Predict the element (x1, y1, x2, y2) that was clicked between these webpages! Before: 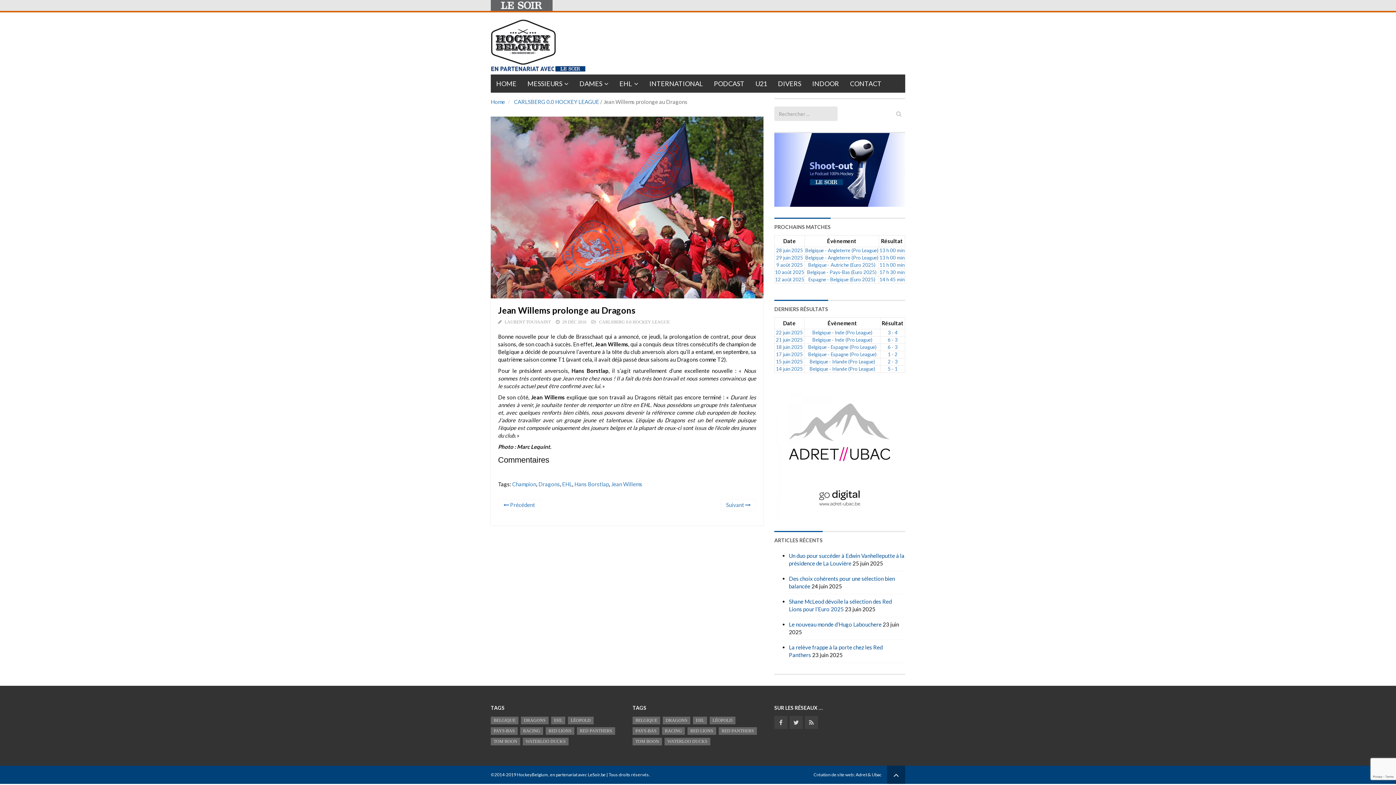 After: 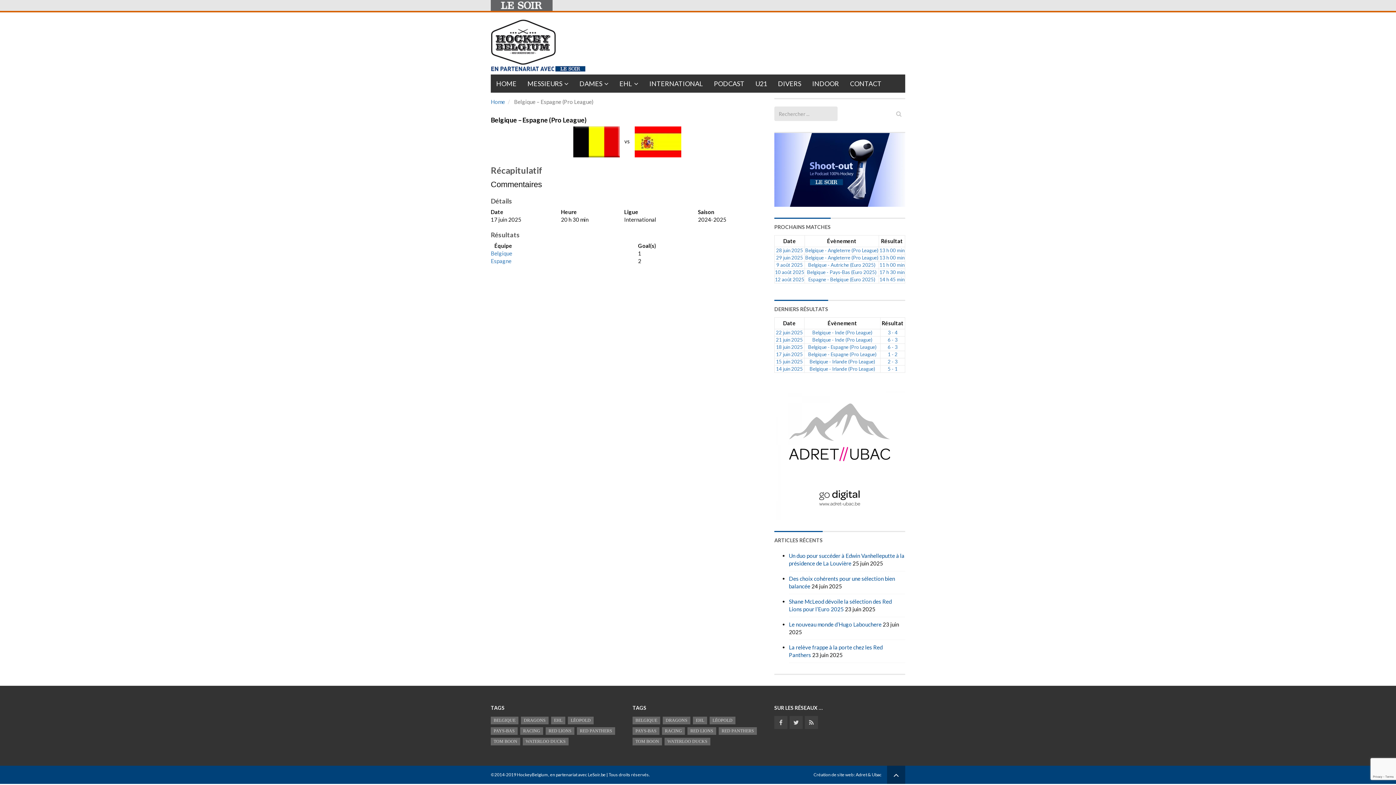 Action: bbox: (888, 351, 897, 357) label: 1 - 2